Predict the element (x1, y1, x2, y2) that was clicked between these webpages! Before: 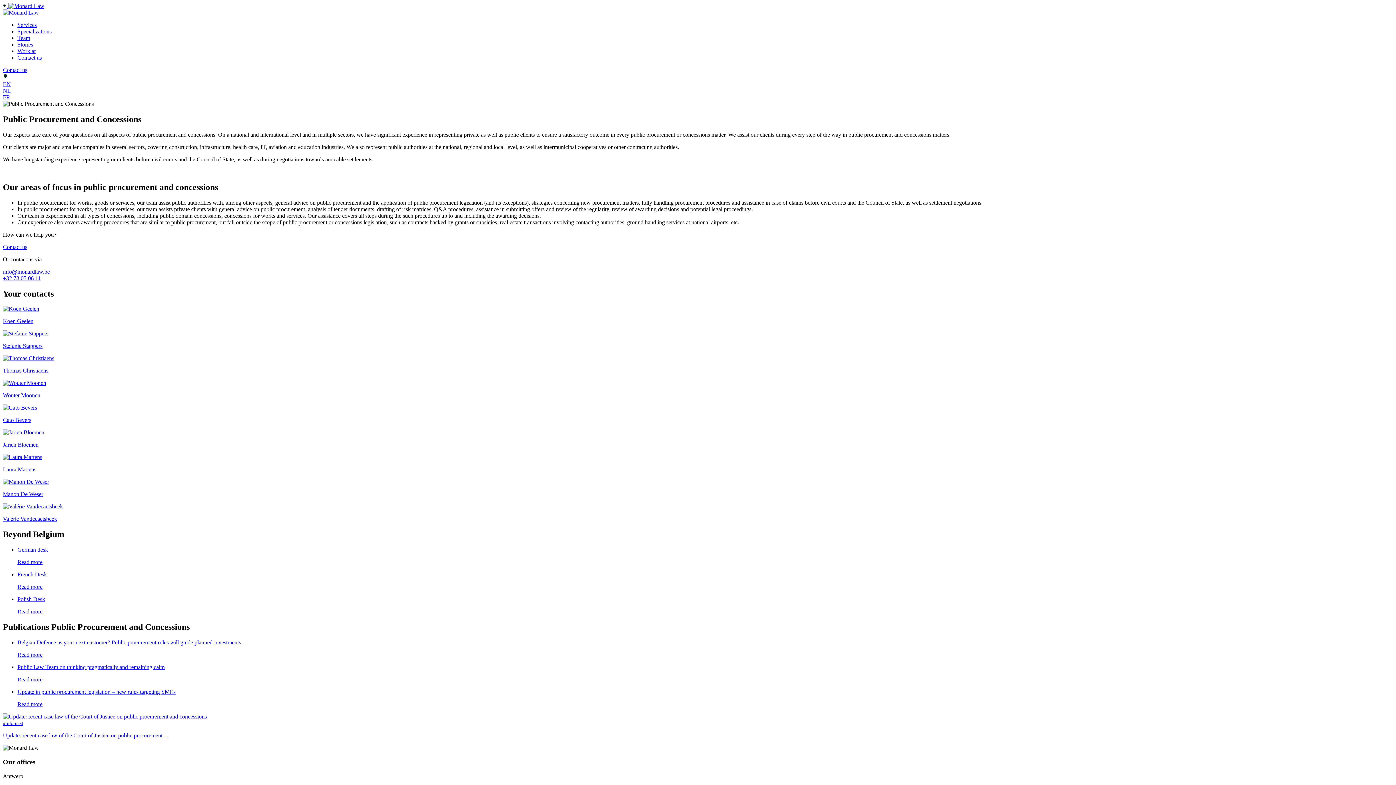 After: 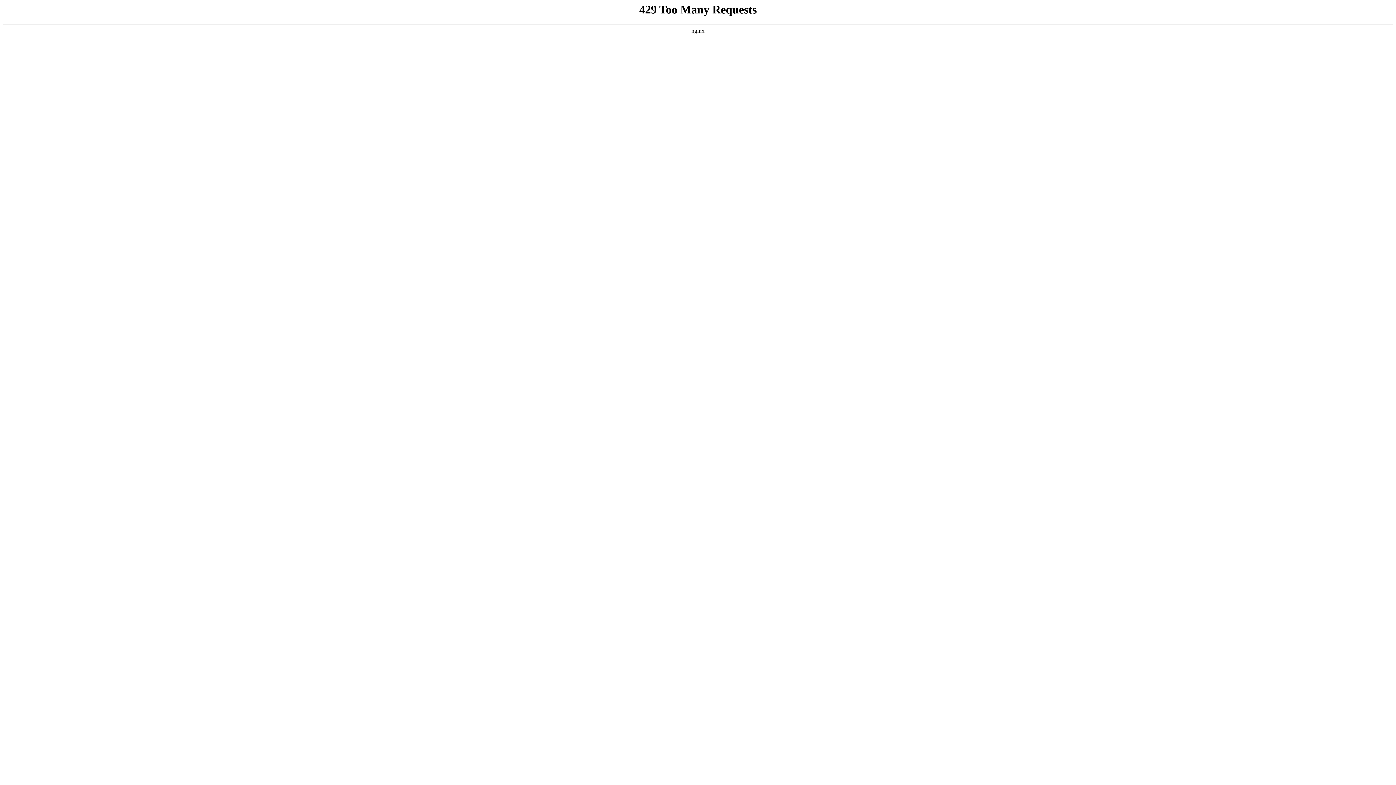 Action: bbox: (2, 479, 1393, 497) label: Manon De Weser